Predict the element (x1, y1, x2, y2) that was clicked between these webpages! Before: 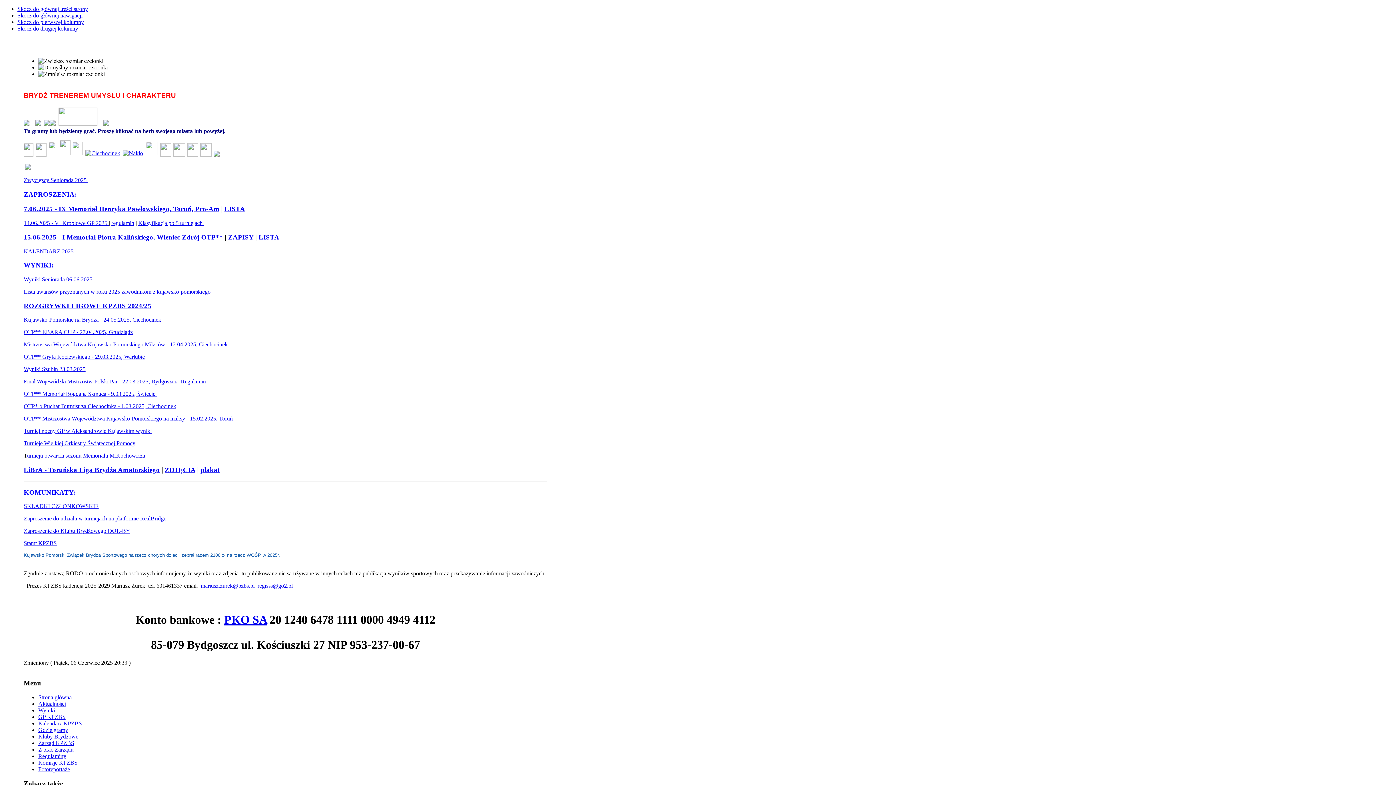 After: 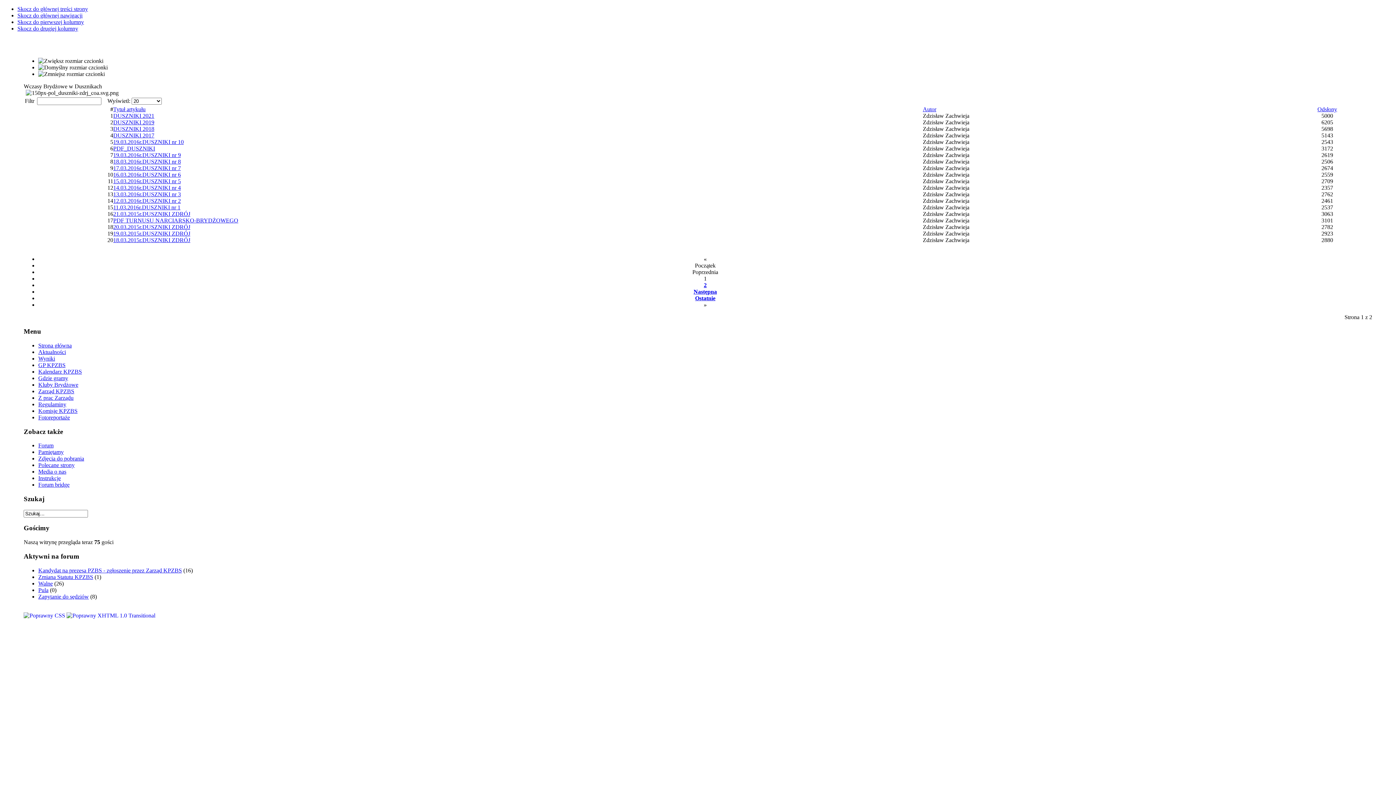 Action: bbox: (213, 152, 219, 157)